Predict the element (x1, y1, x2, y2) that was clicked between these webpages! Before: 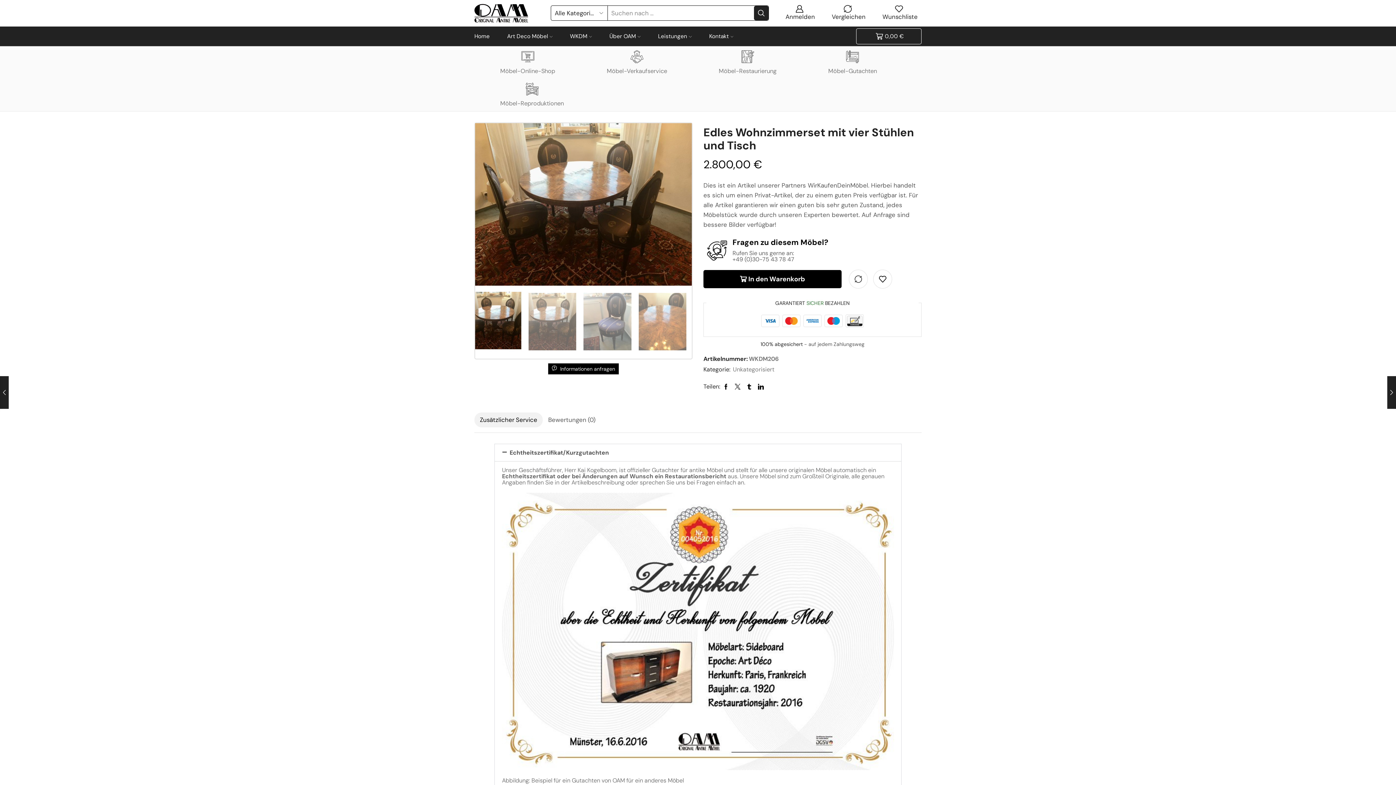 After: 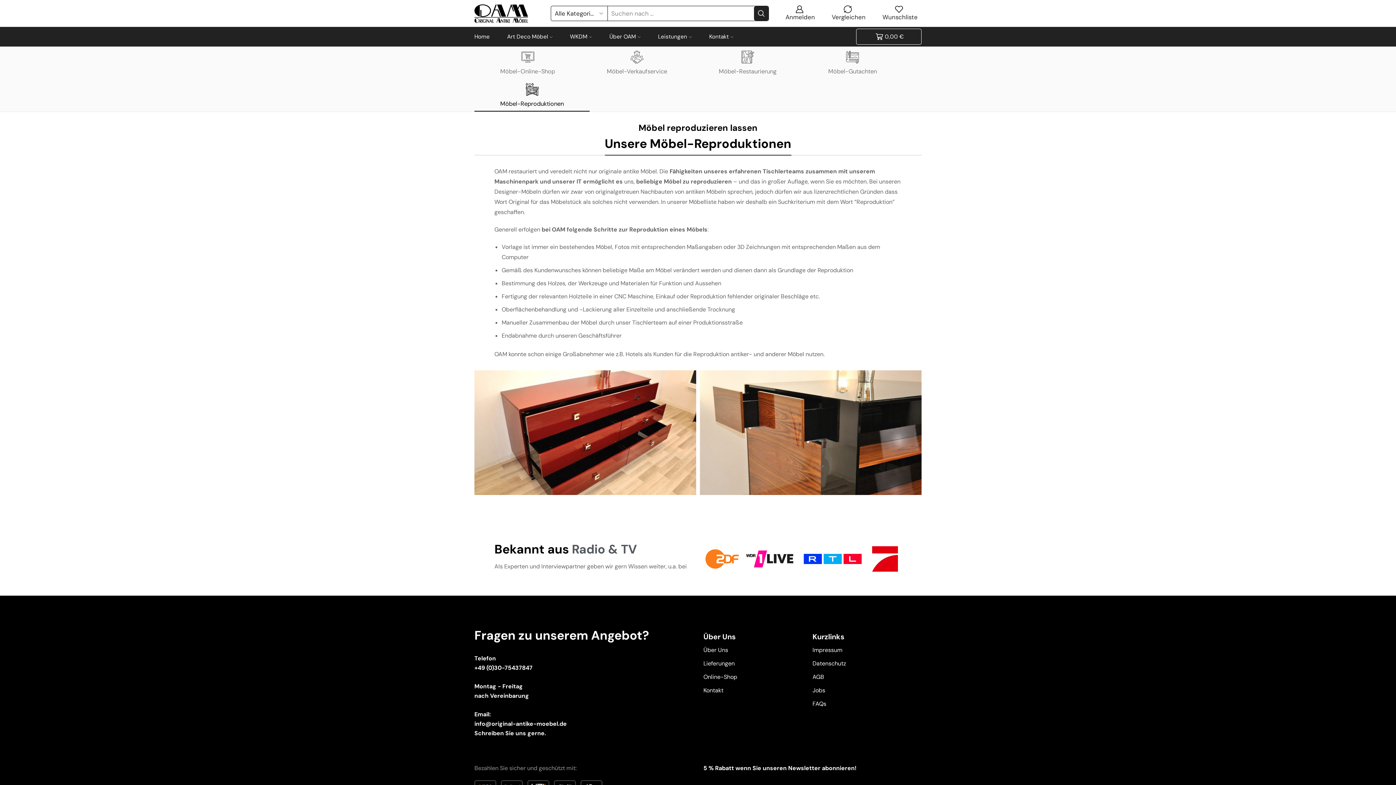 Action: bbox: (474, 78, 589, 111) label: Möbel-Reproduktionen